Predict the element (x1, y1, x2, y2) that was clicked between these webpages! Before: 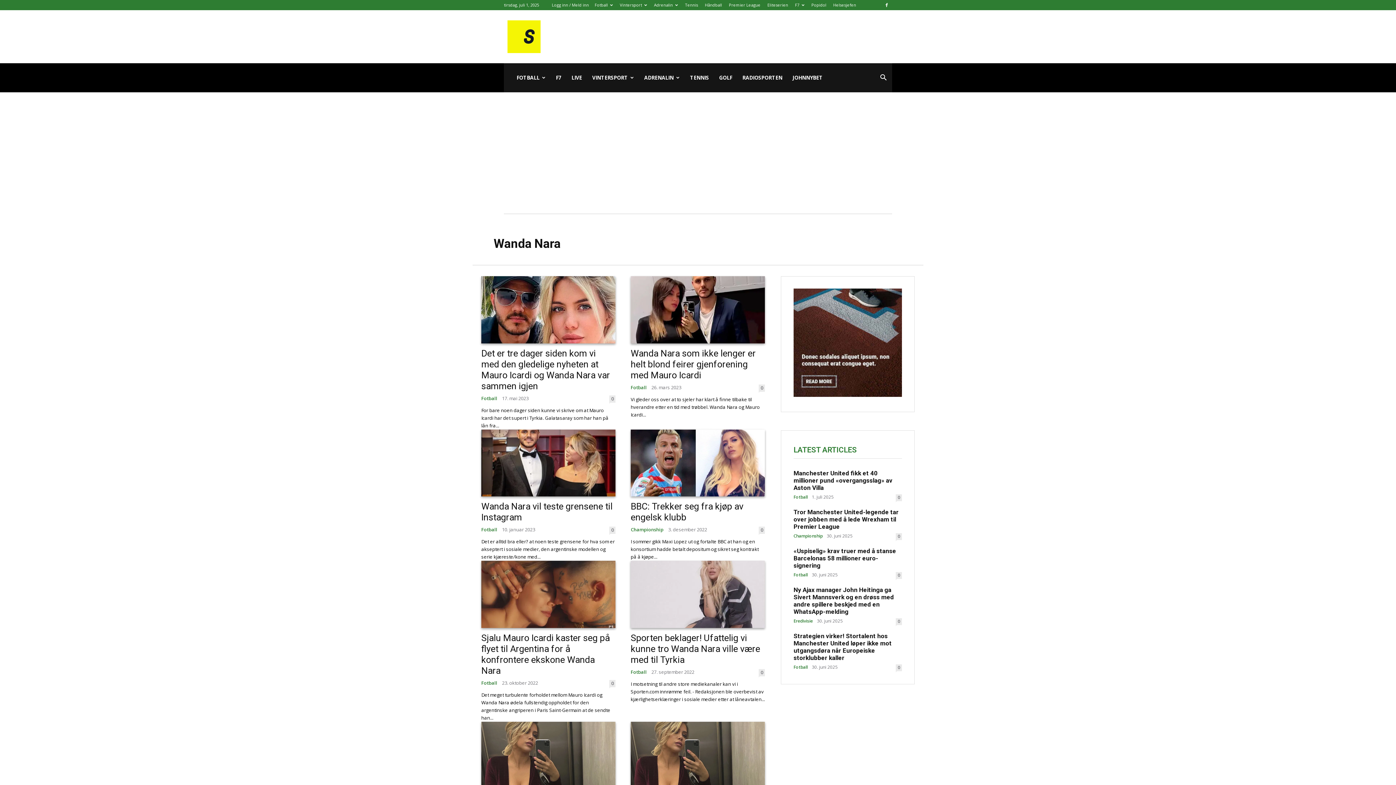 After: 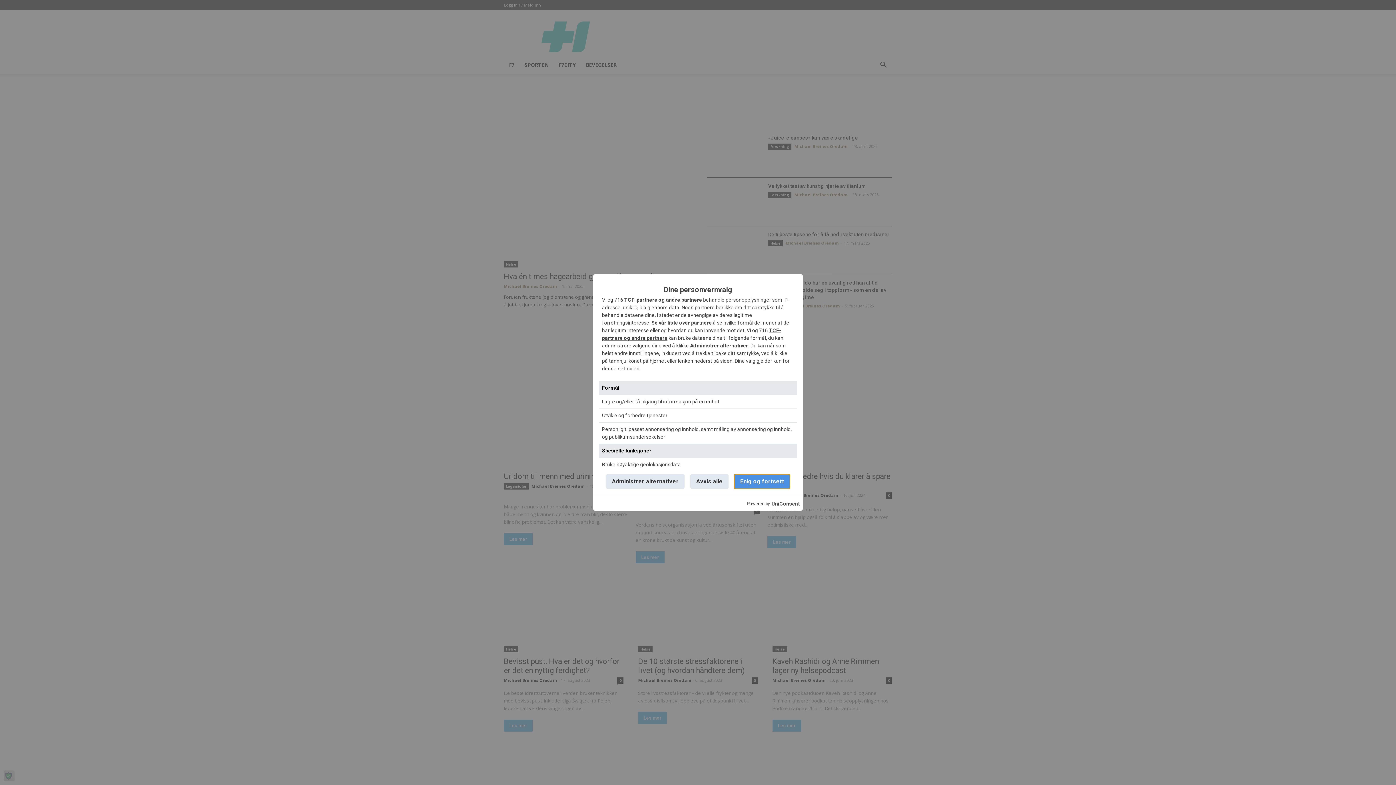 Action: label: Helsesjefen bbox: (833, 2, 856, 7)